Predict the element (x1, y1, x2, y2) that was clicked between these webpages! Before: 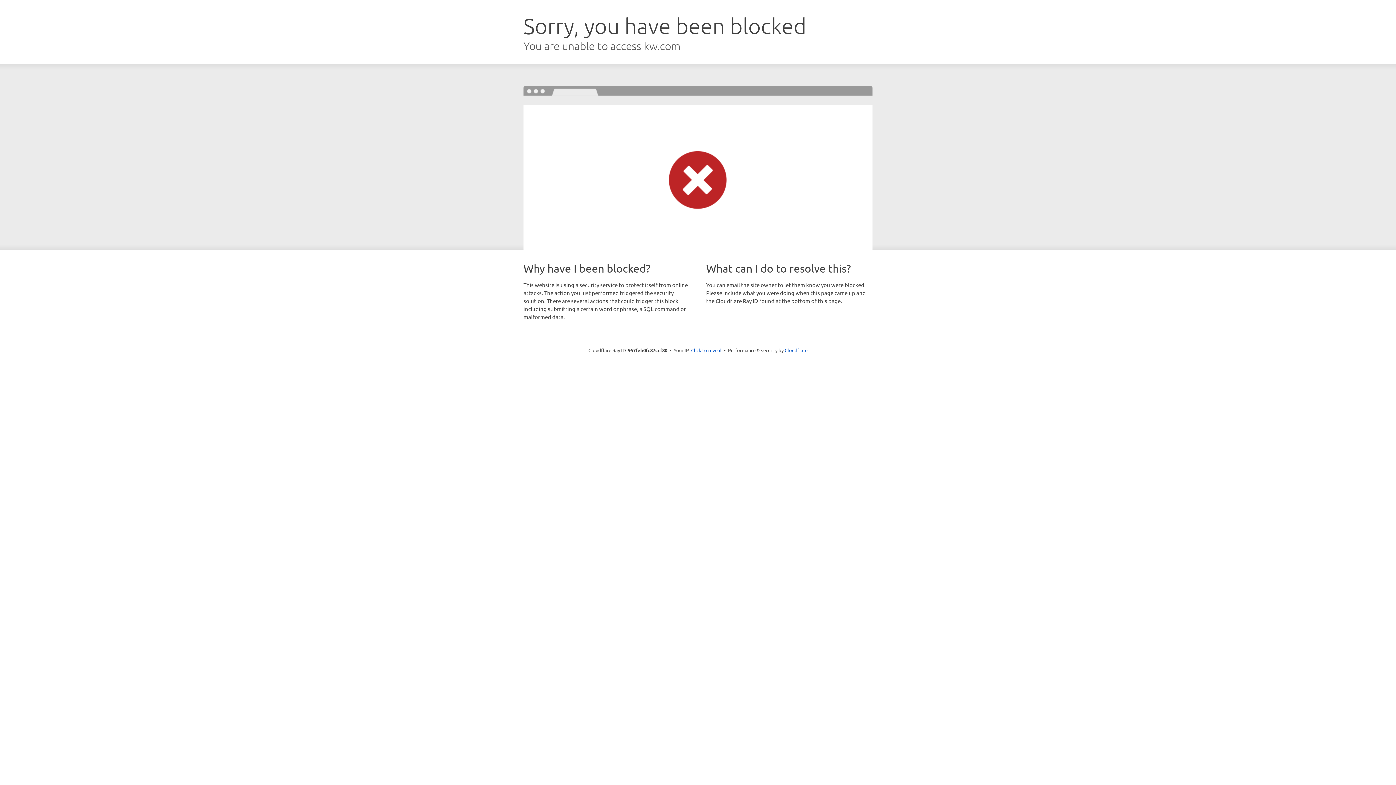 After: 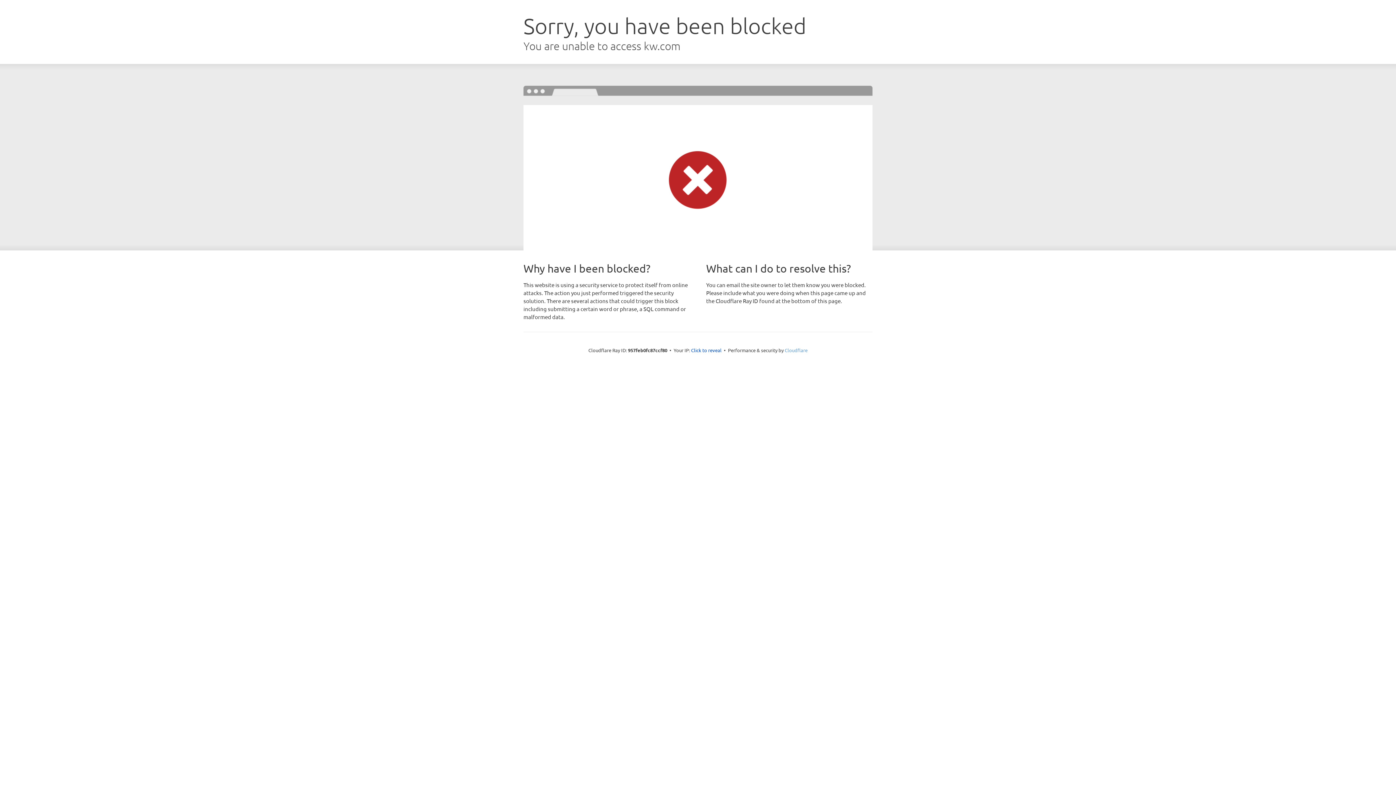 Action: bbox: (784, 347, 807, 353) label: Cloudflare